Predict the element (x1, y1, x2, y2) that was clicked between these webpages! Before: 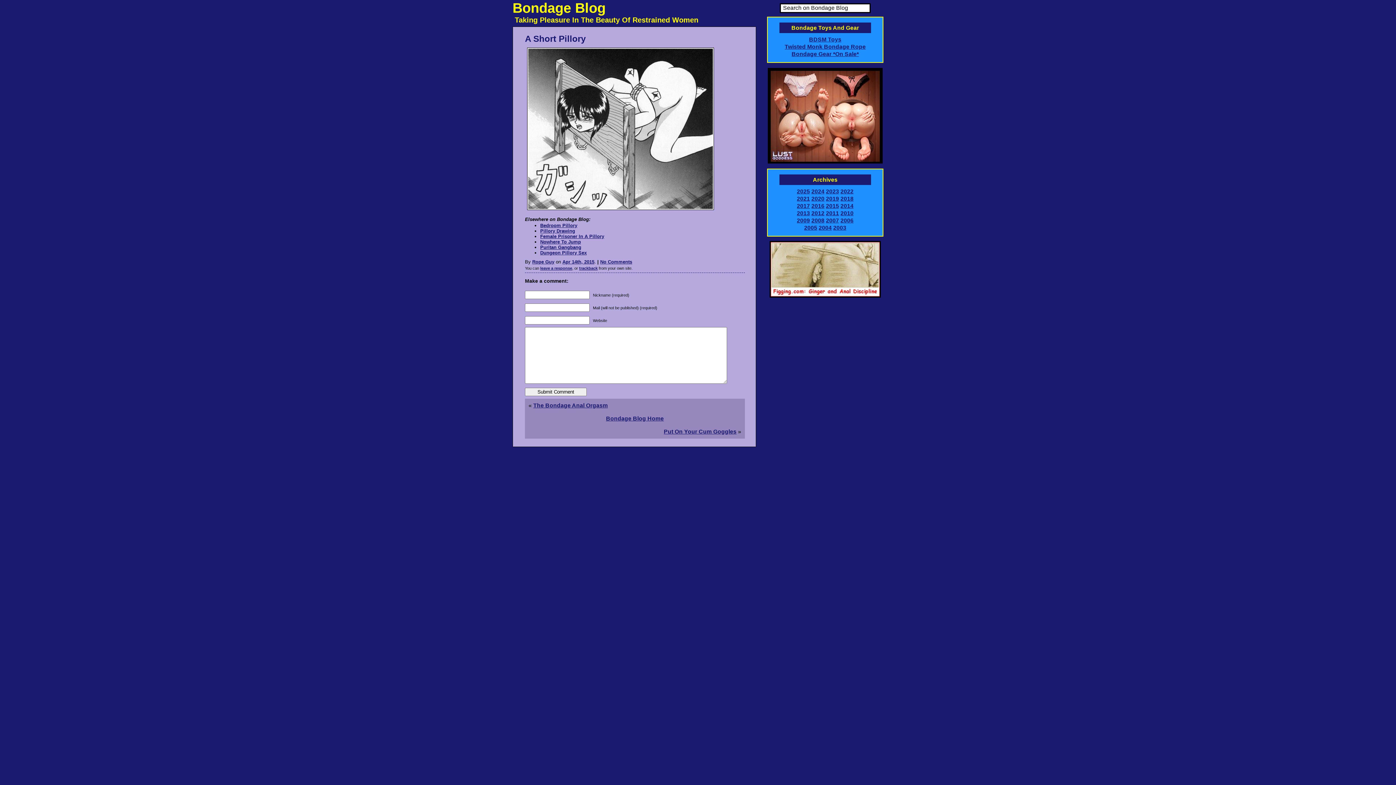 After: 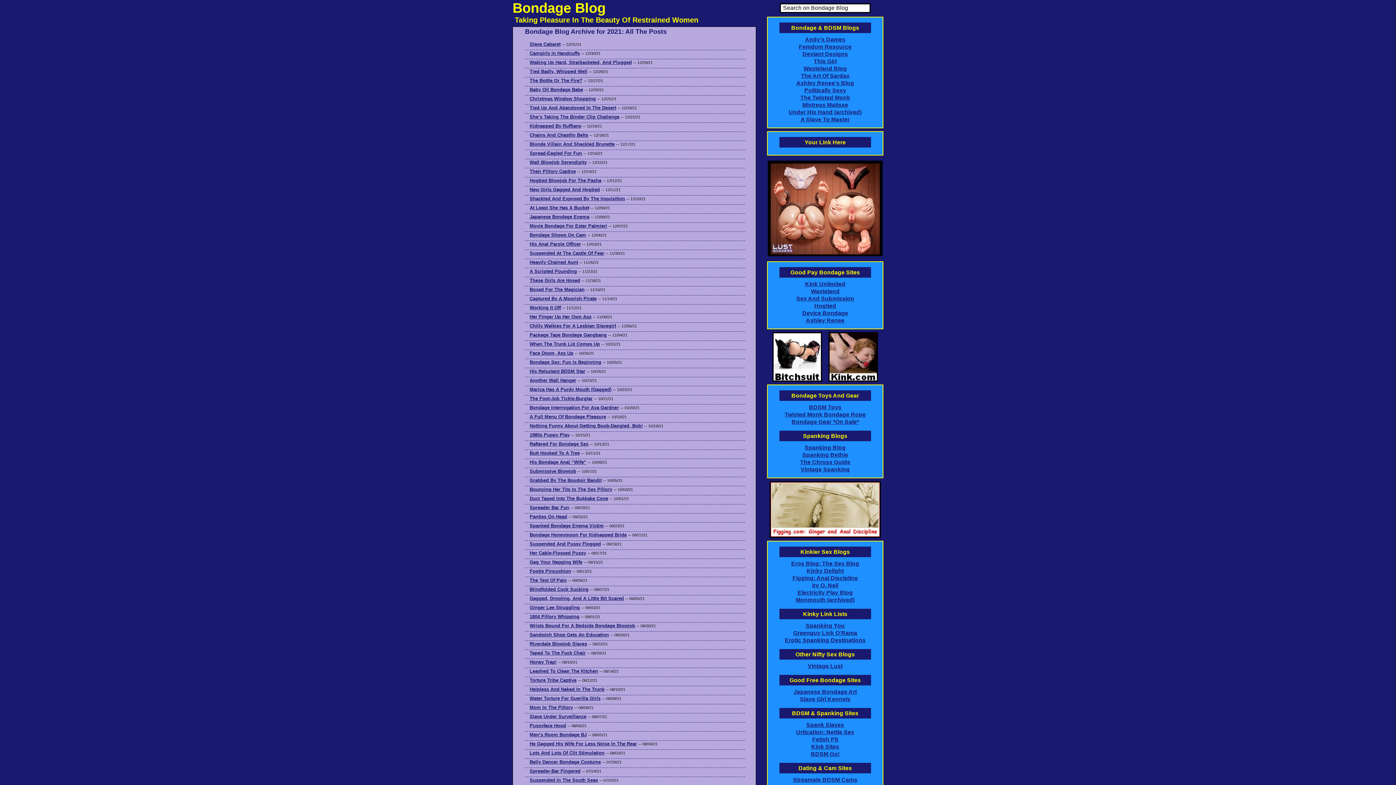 Action: label: 2021 bbox: (797, 195, 810, 202)